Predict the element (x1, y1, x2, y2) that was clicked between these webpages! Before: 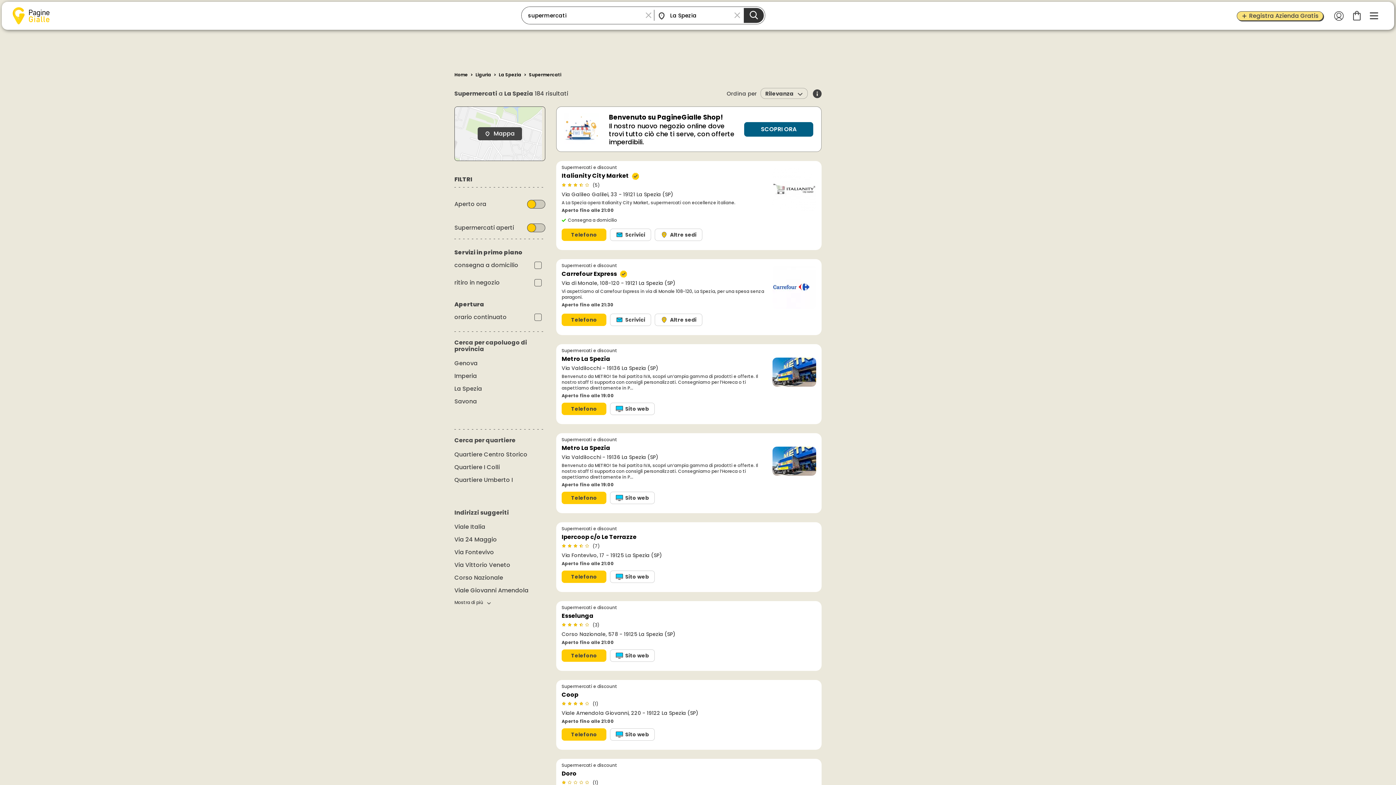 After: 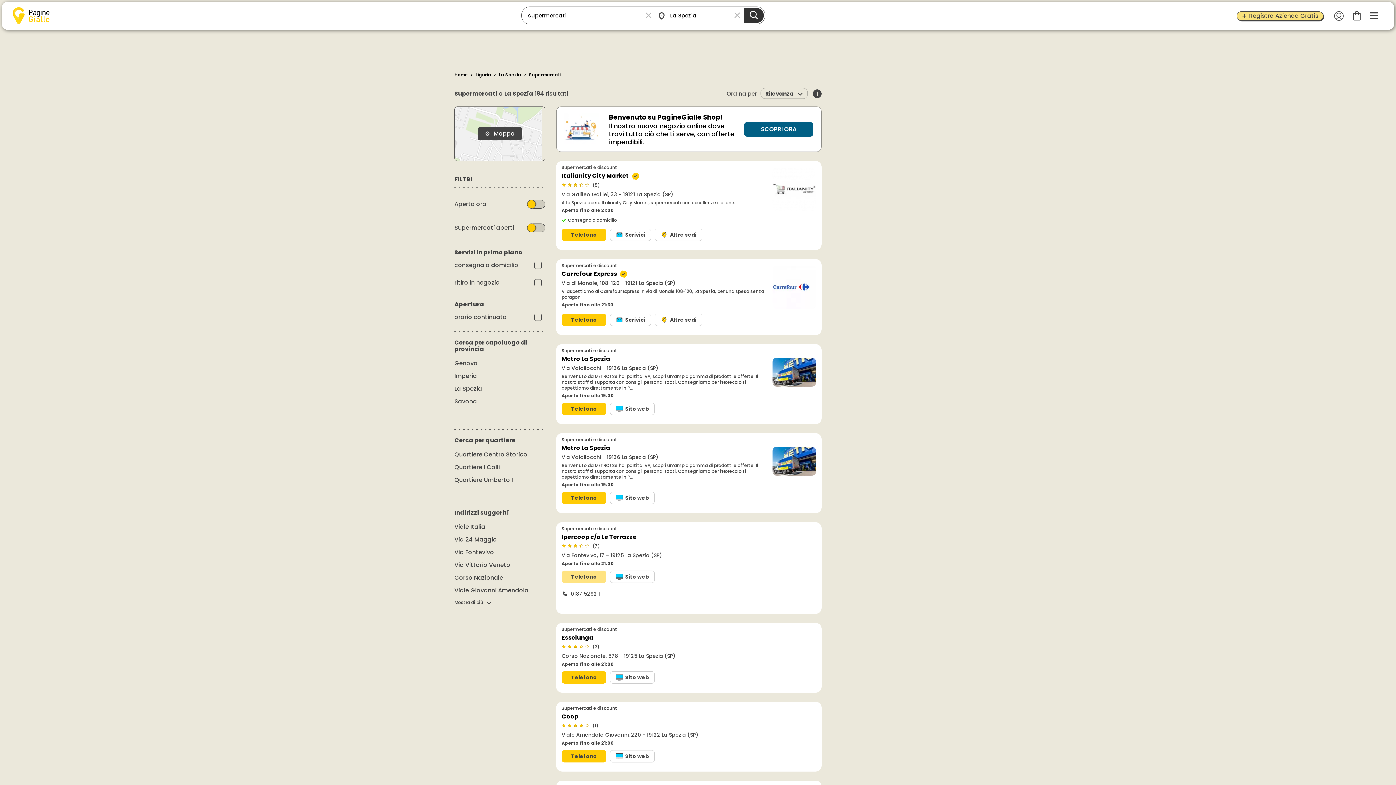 Action: label: Telefono bbox: (561, 570, 606, 583)